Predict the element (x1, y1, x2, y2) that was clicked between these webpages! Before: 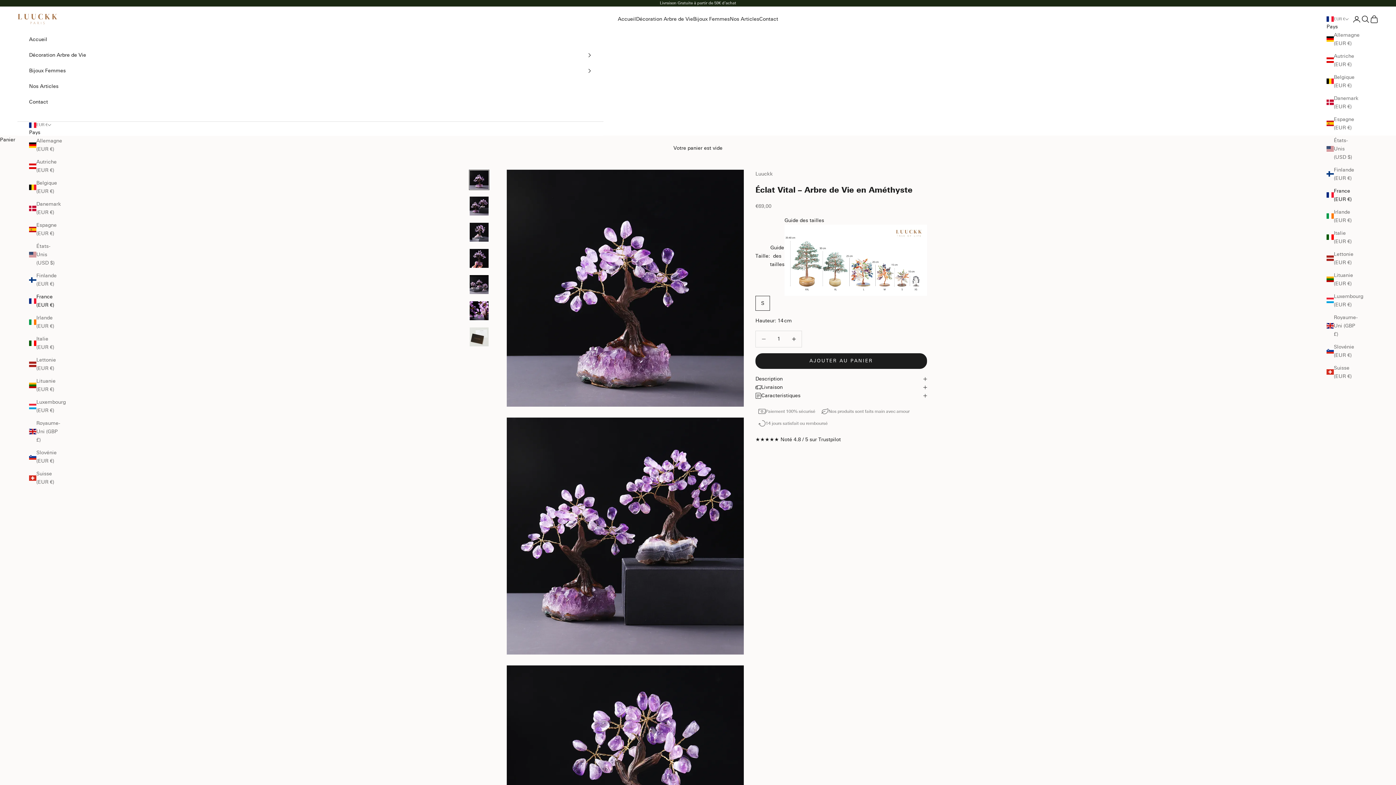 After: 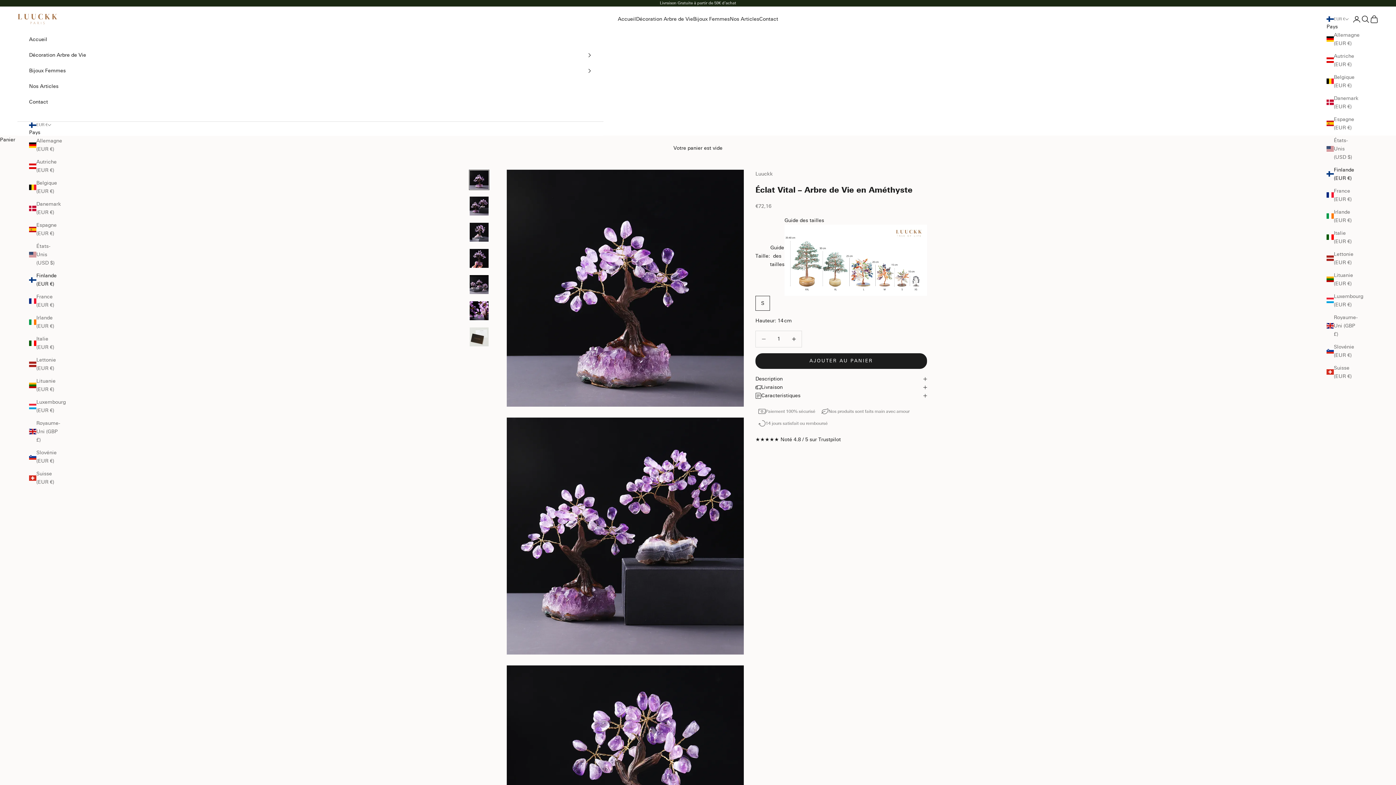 Action: bbox: (1326, 165, 1356, 182) label: Finlande (EUR €)